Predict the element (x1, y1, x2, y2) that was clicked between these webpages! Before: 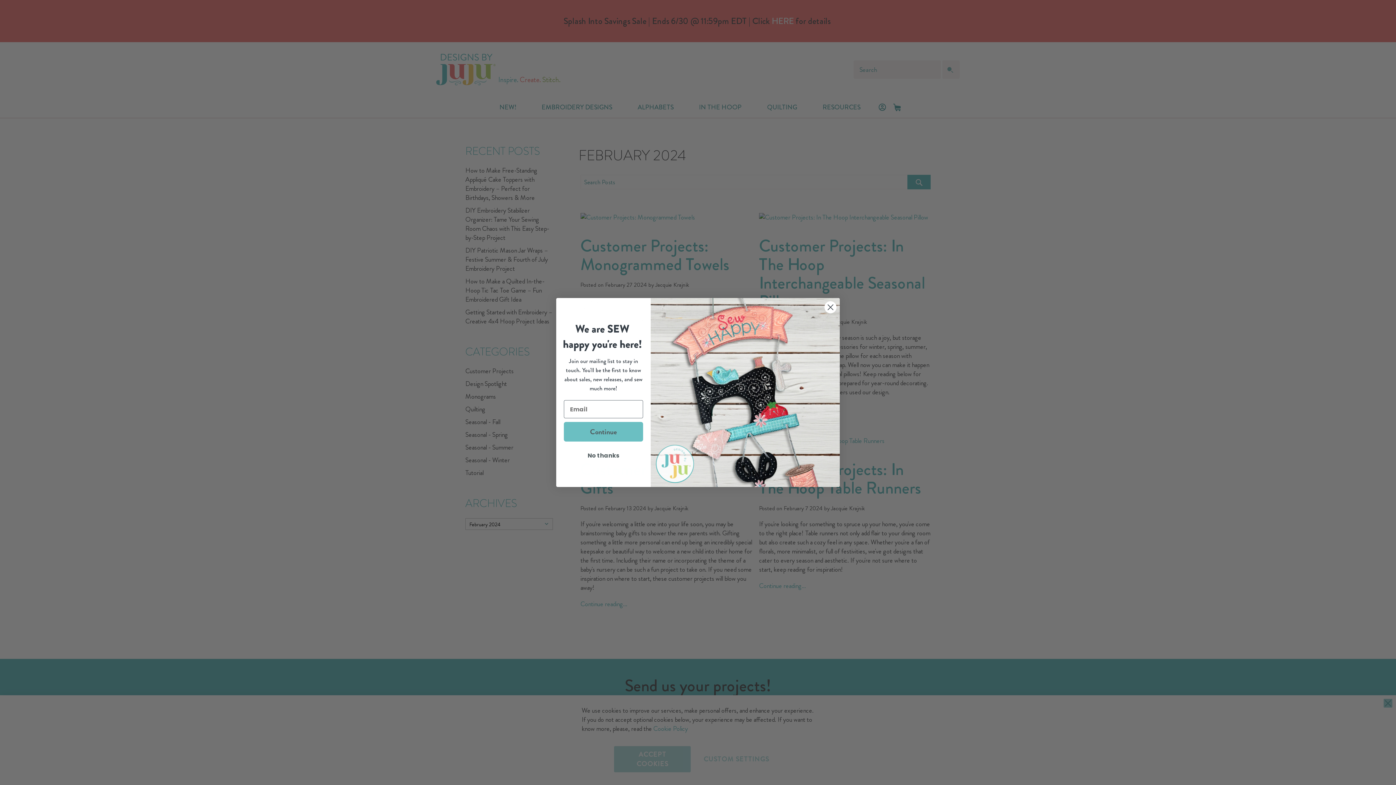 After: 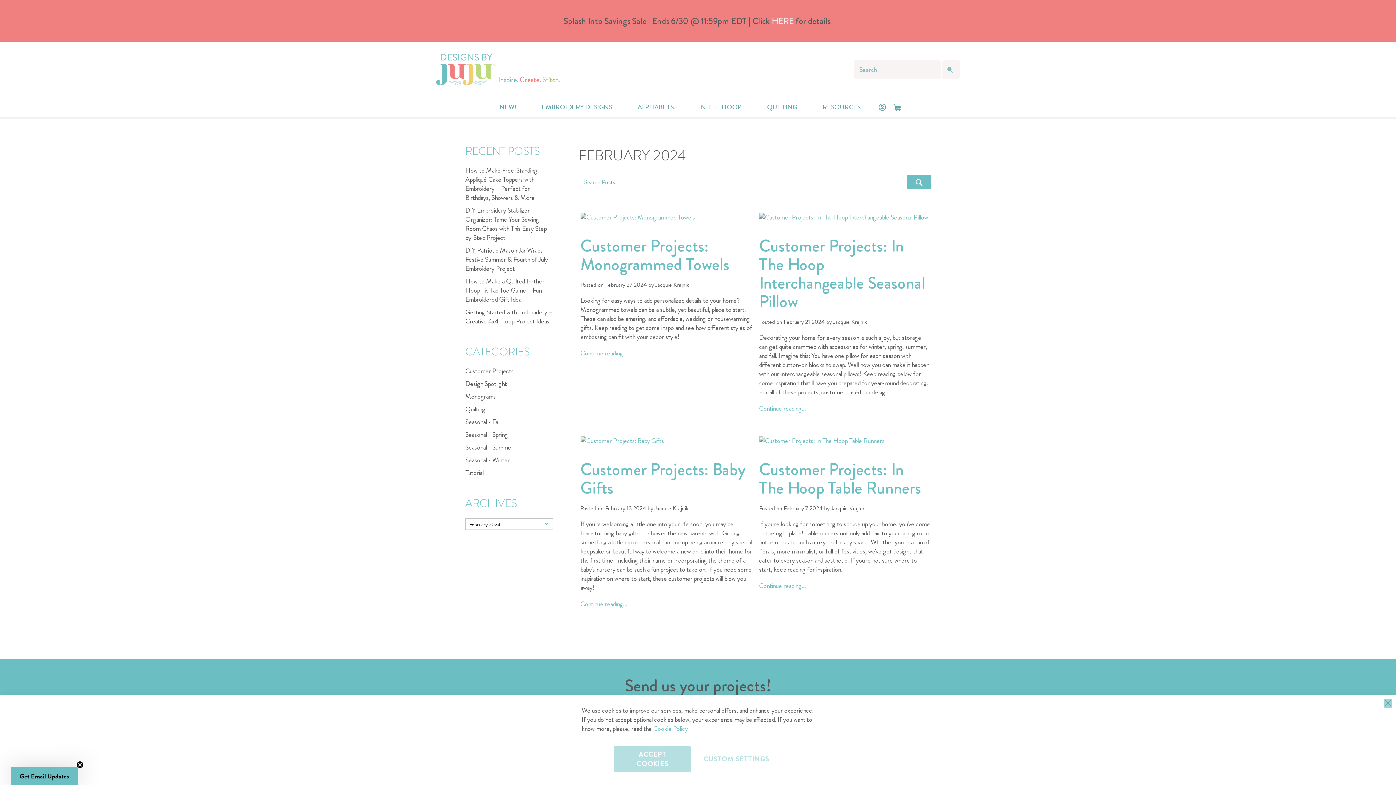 Action: label: Close dialog bbox: (824, 301, 837, 313)